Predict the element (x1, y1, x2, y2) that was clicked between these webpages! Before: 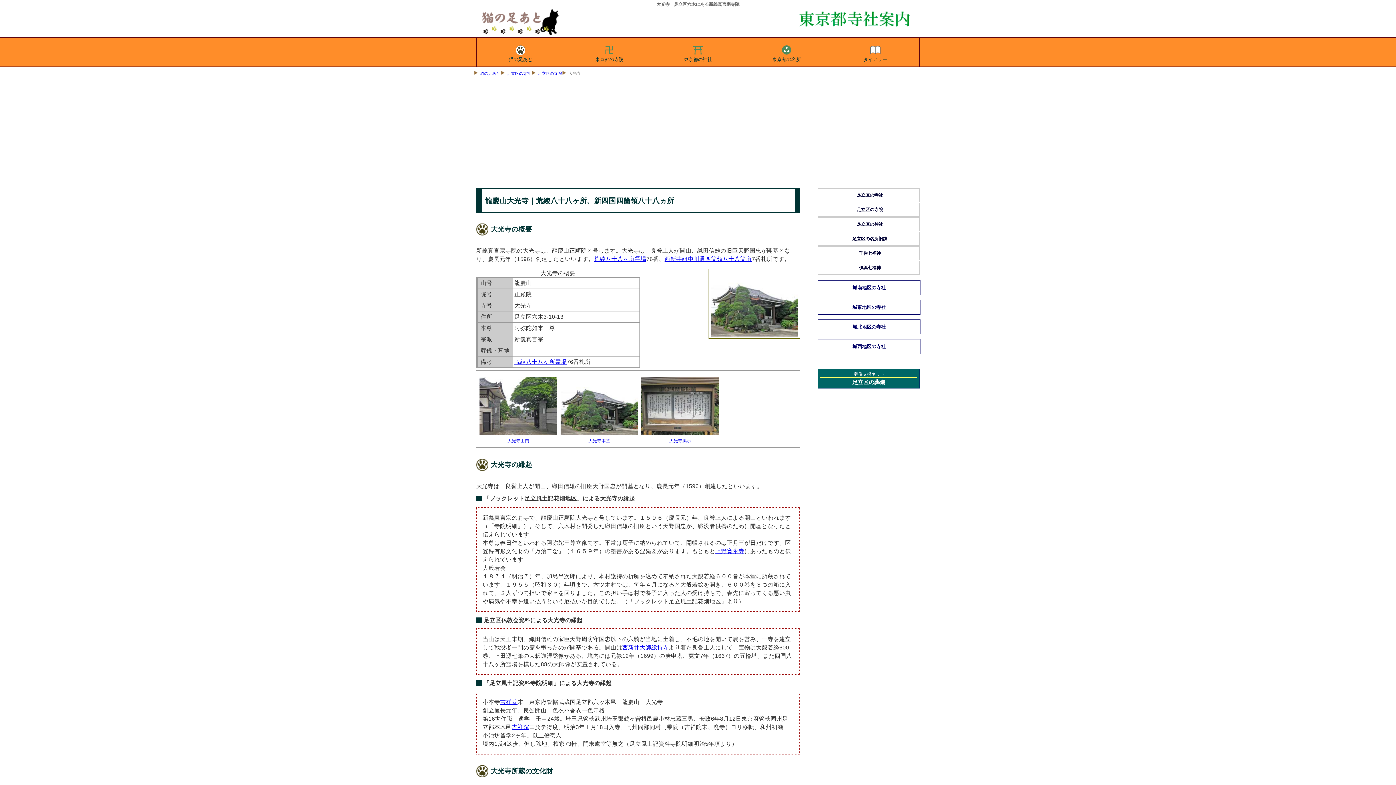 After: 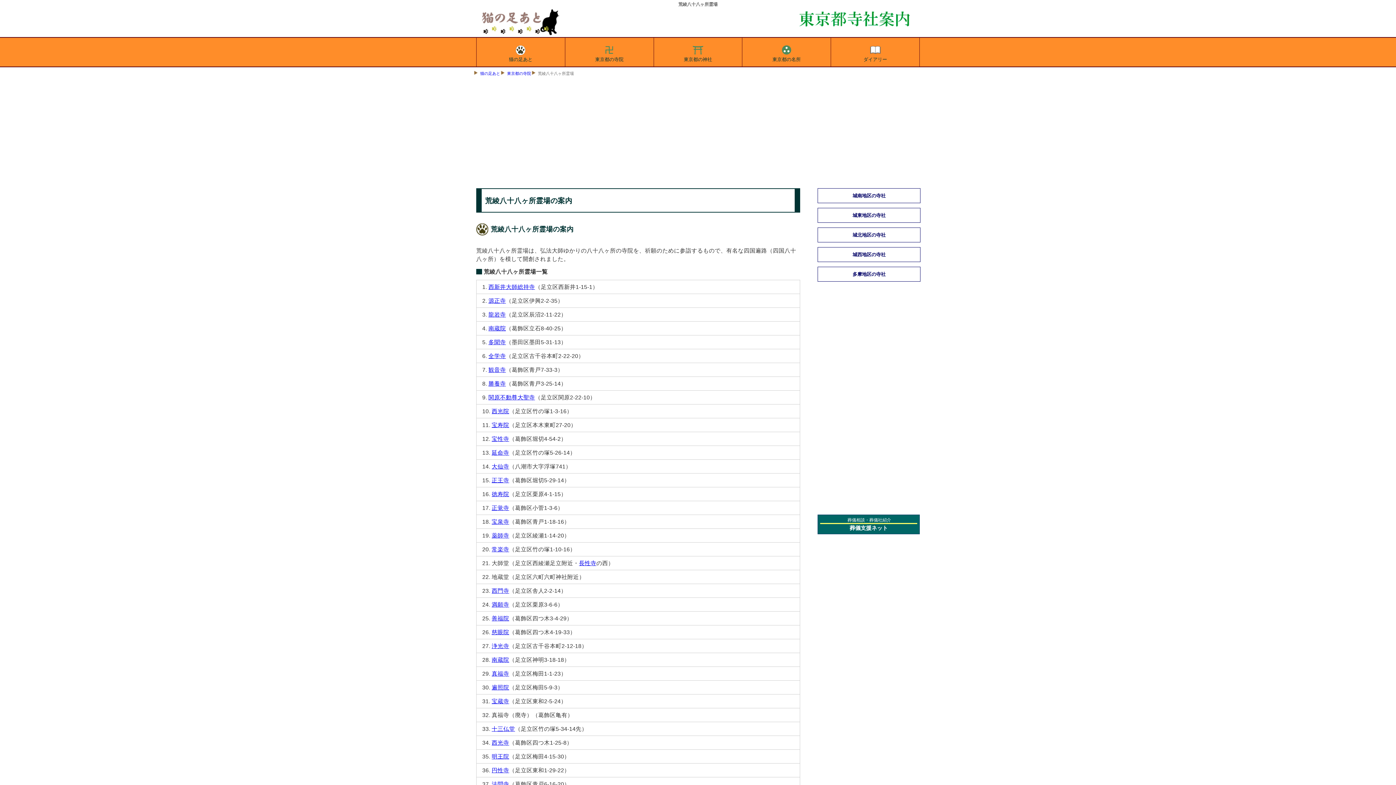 Action: bbox: (514, 358, 566, 364) label: 荒綾八十八ヶ所霊場